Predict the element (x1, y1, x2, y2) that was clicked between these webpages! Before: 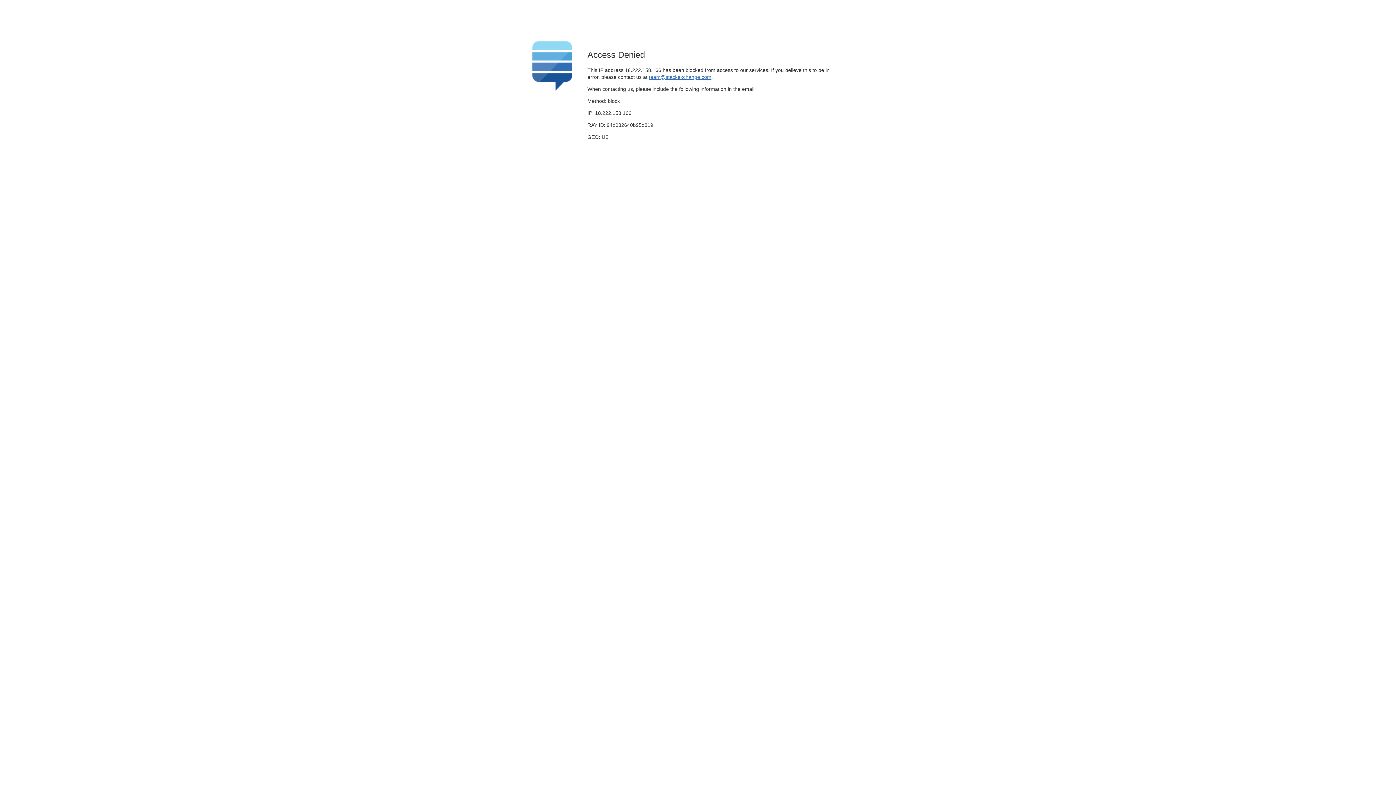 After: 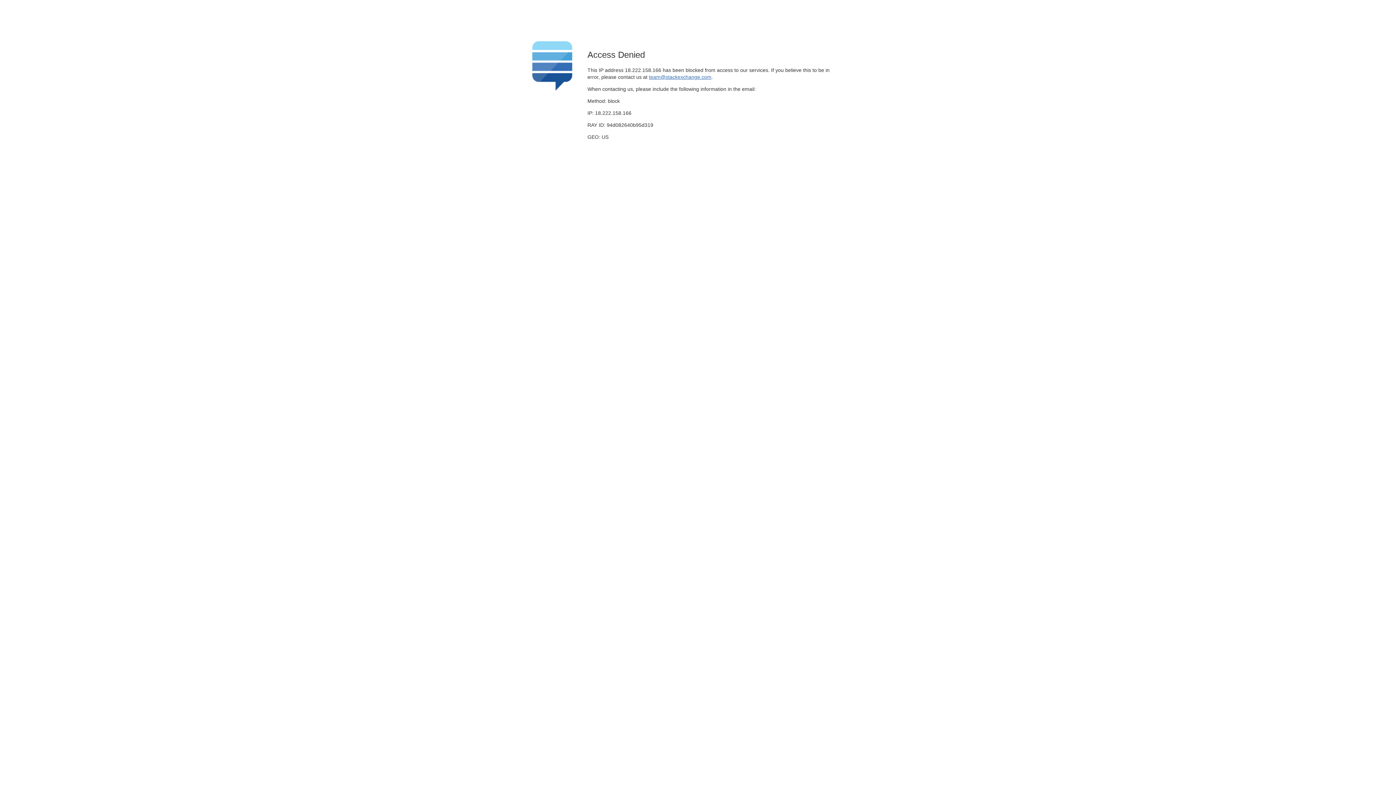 Action: bbox: (649, 74, 711, 79) label: team@stackexchange.com